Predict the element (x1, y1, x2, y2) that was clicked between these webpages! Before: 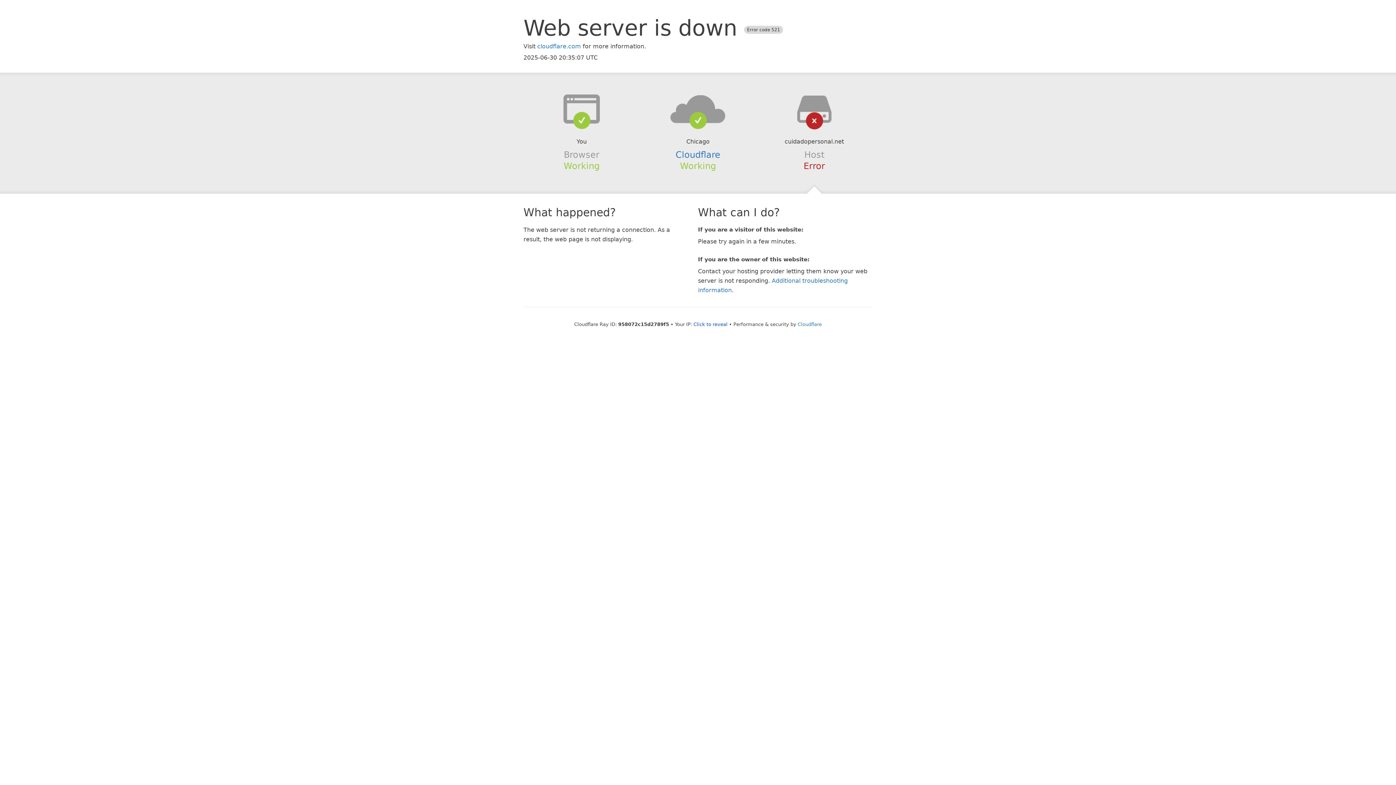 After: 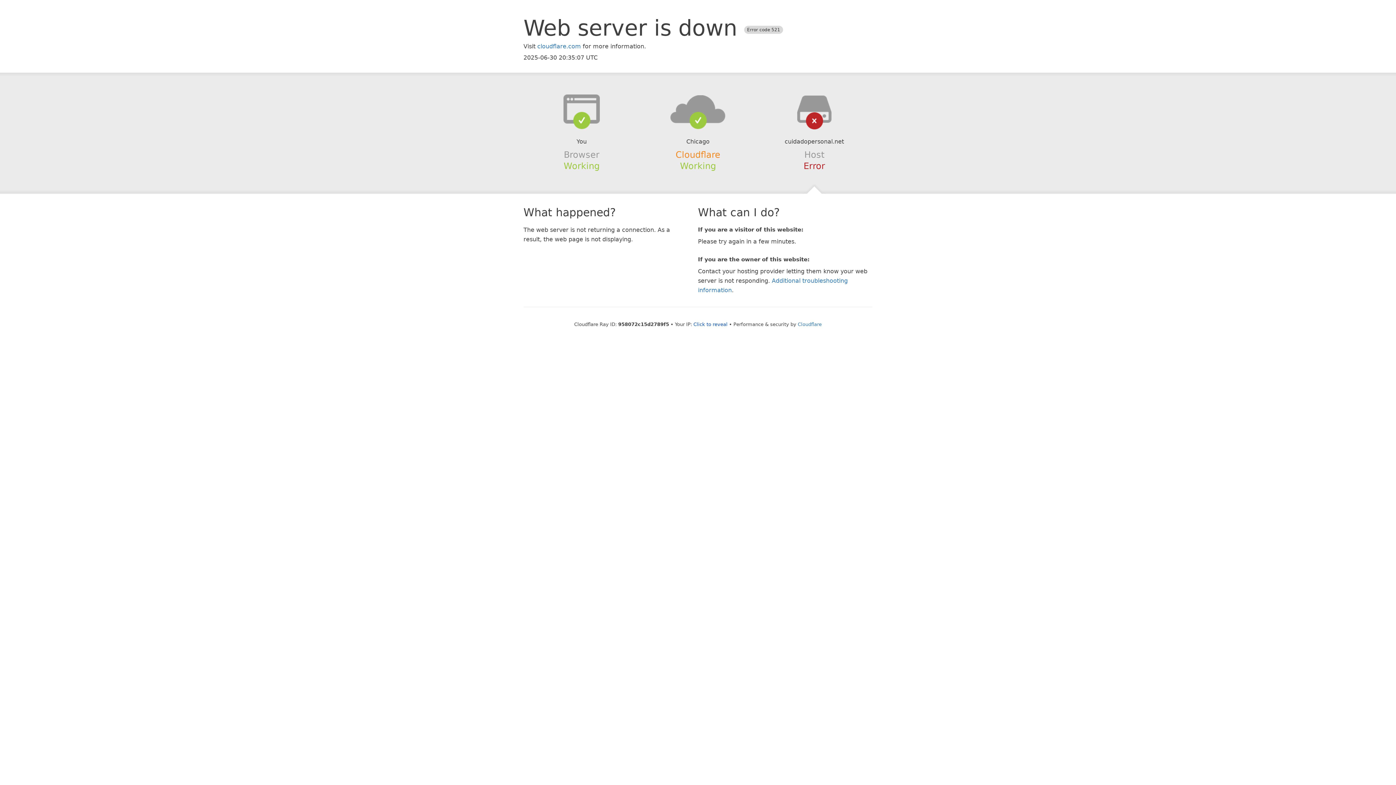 Action: label: Cloudflare bbox: (675, 149, 720, 159)